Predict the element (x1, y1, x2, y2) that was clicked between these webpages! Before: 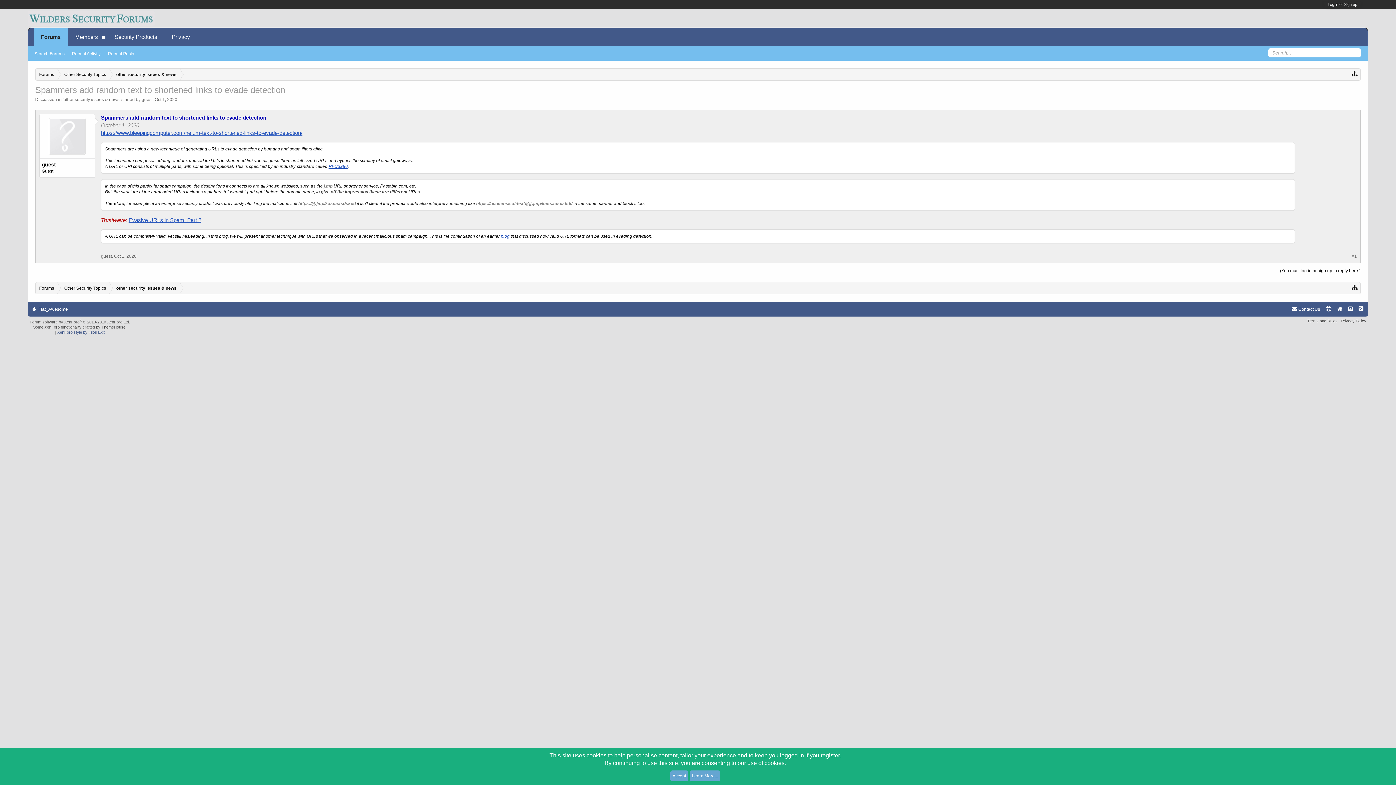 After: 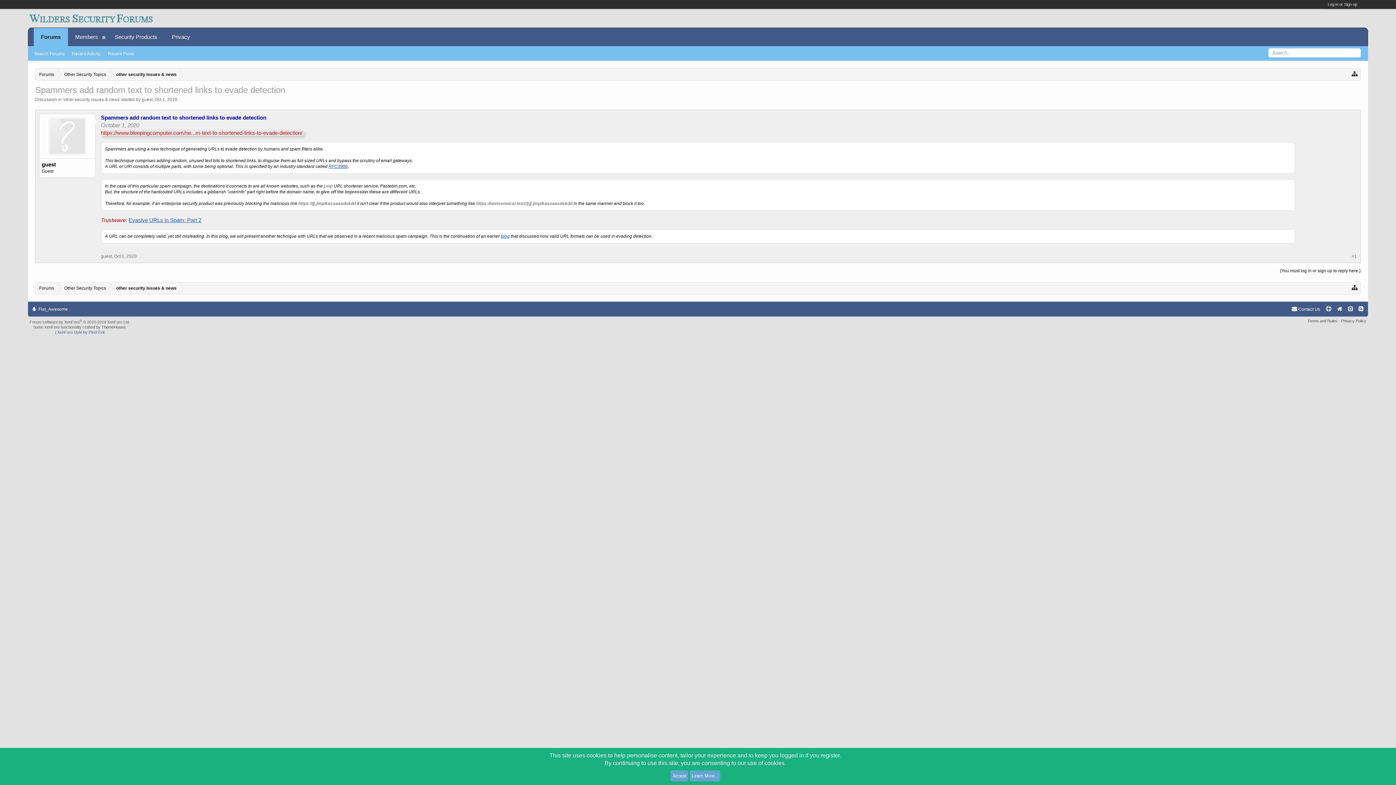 Action: label: https://www.bleepingcomputer.com/ne...m-text-to-shortened-links-to-evade-detection/ bbox: (99, 129, 303, 136)